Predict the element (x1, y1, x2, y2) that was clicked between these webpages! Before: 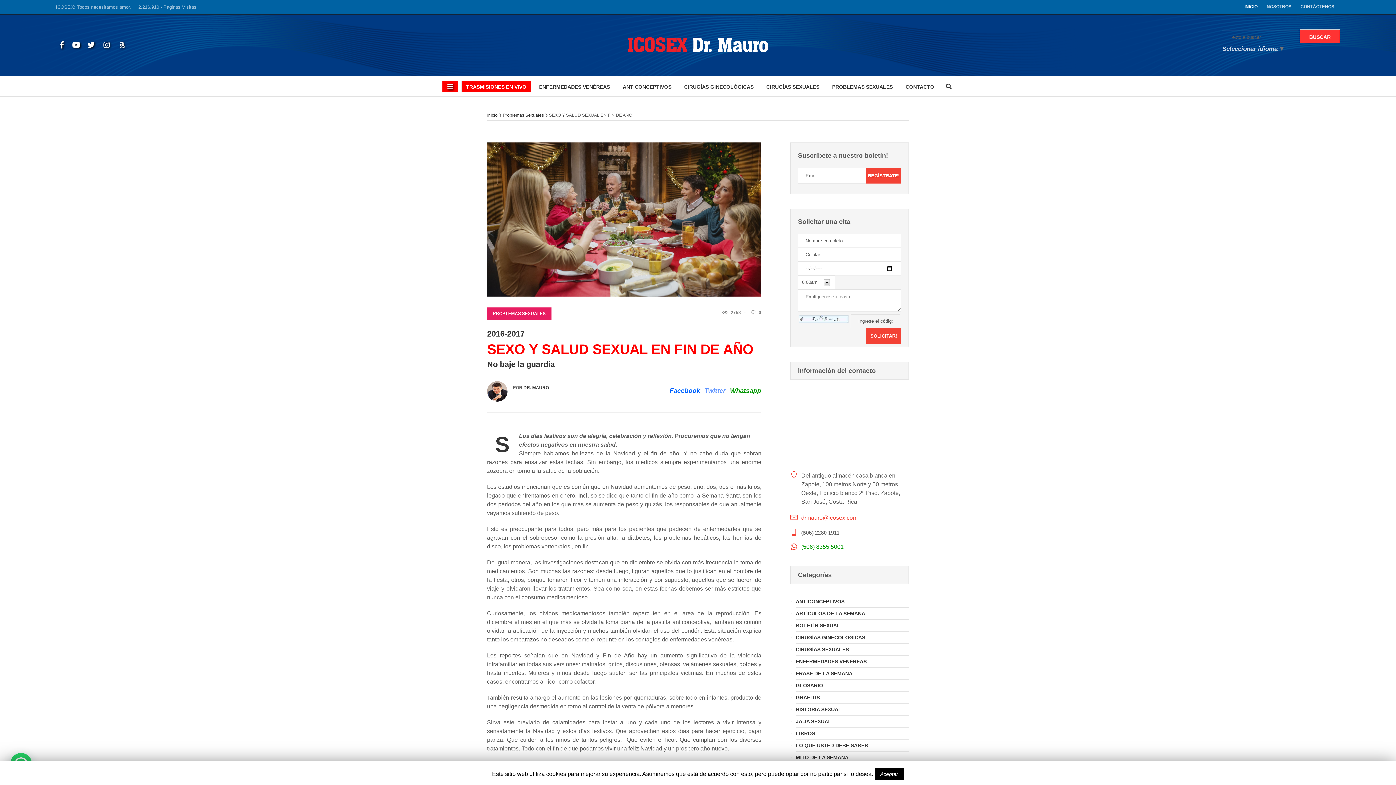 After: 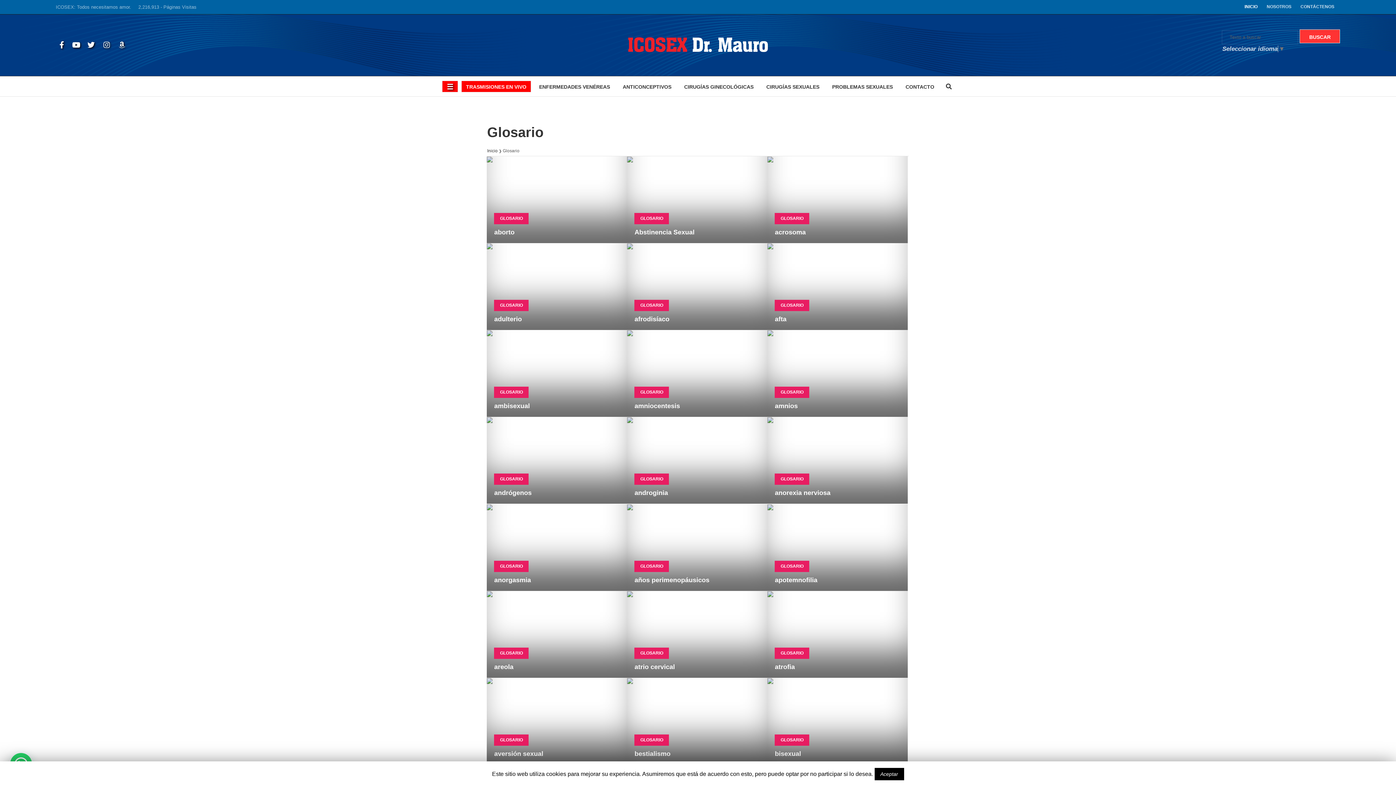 Action: bbox: (796, 682, 823, 688) label: GLOSARIO